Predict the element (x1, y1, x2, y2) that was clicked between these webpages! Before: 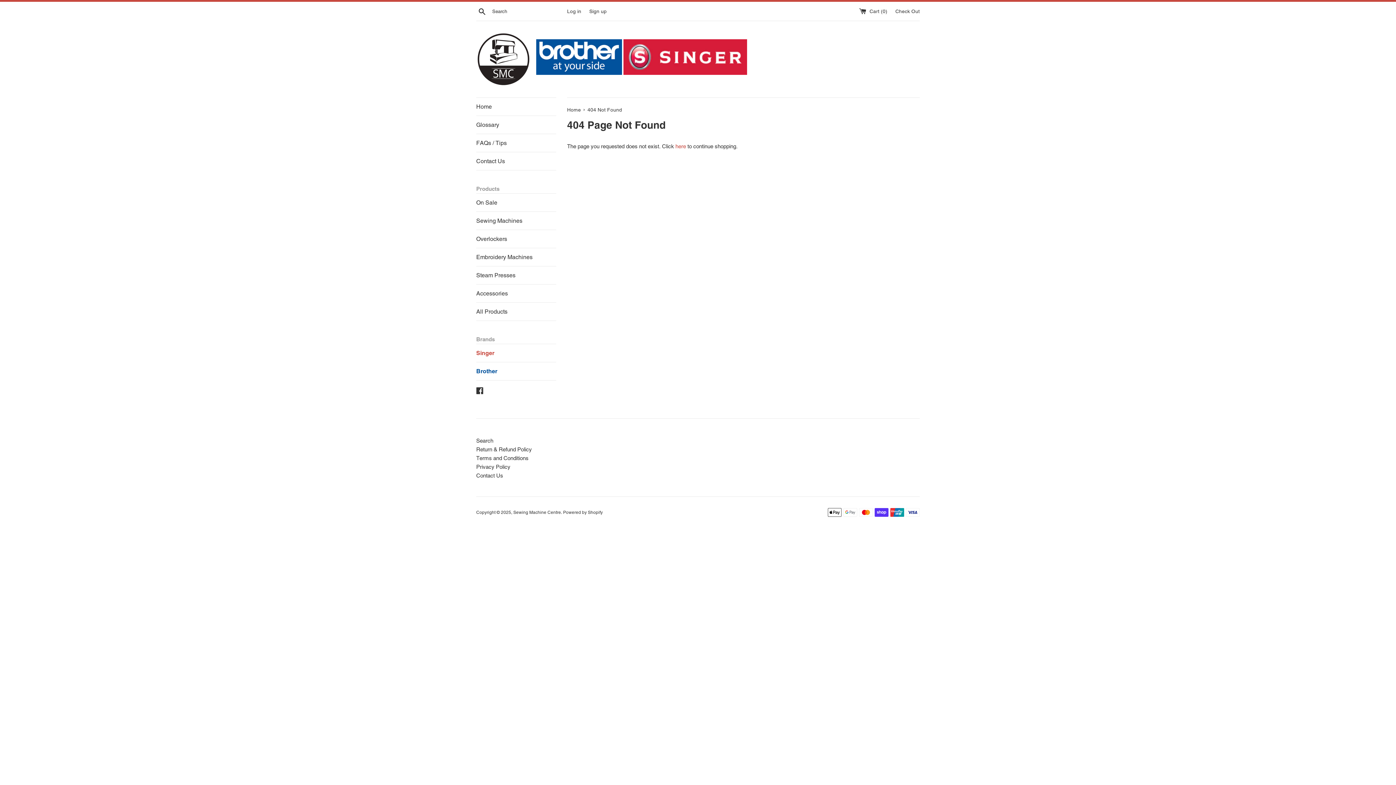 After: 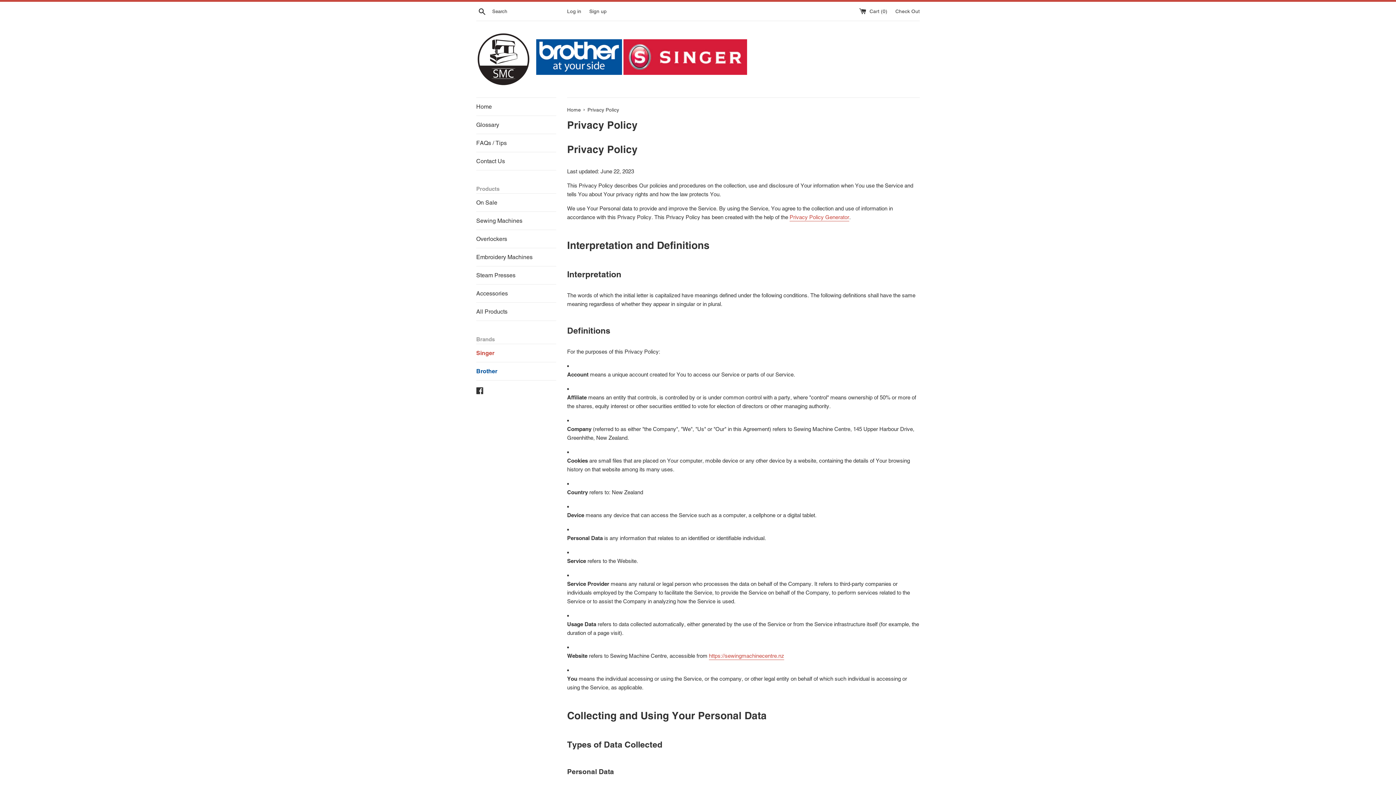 Action: label: Privacy Policy bbox: (476, 464, 510, 470)